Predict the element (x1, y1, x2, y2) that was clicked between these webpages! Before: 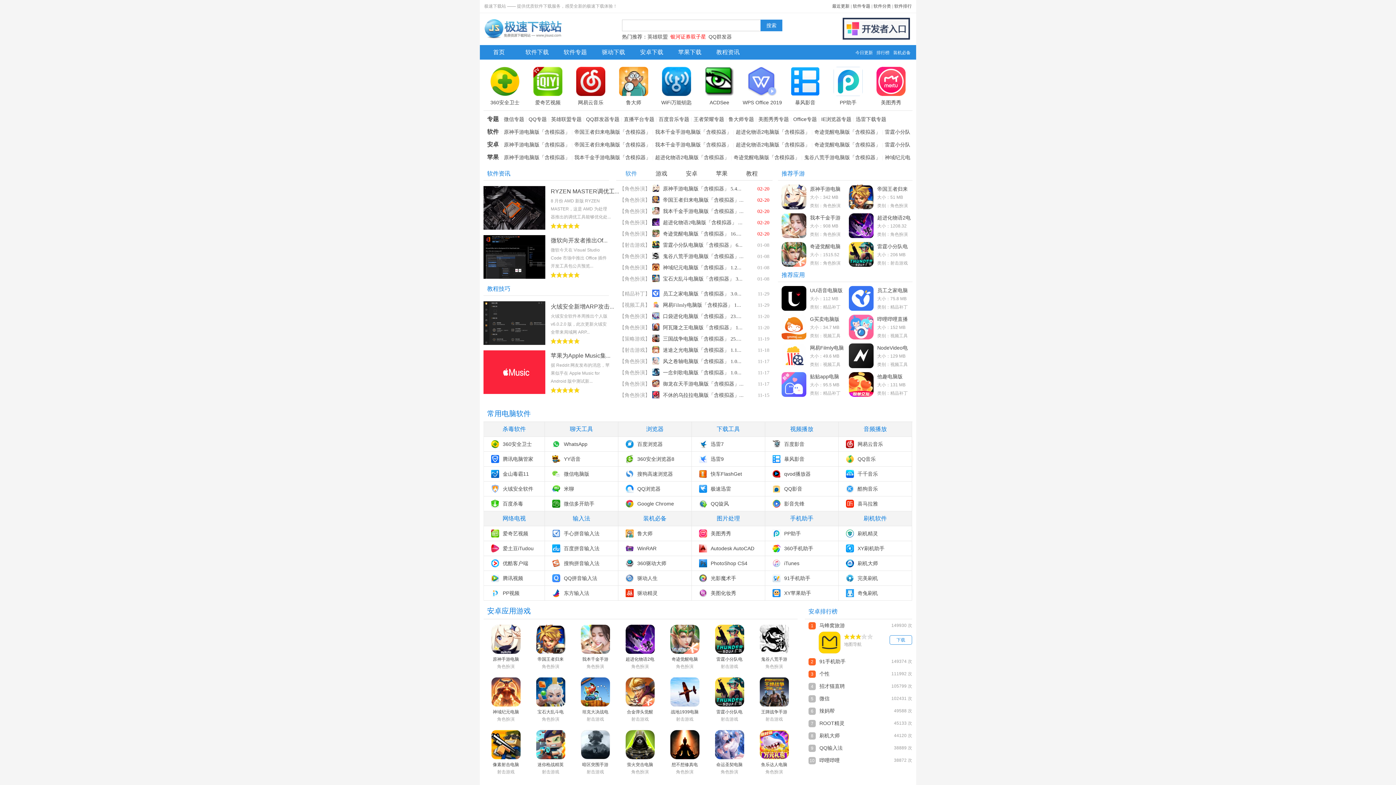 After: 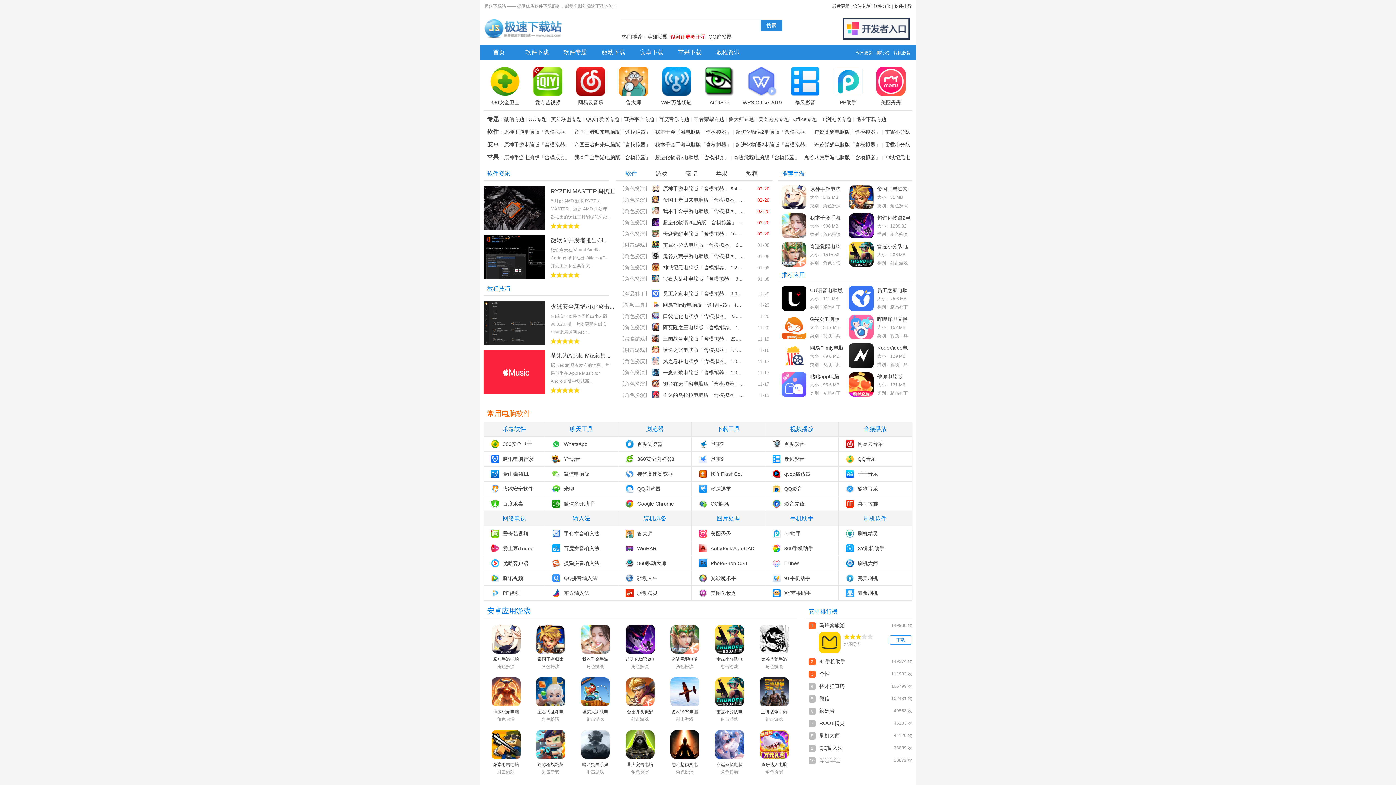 Action: bbox: (487, 409, 530, 417) label: 常用电脑软件